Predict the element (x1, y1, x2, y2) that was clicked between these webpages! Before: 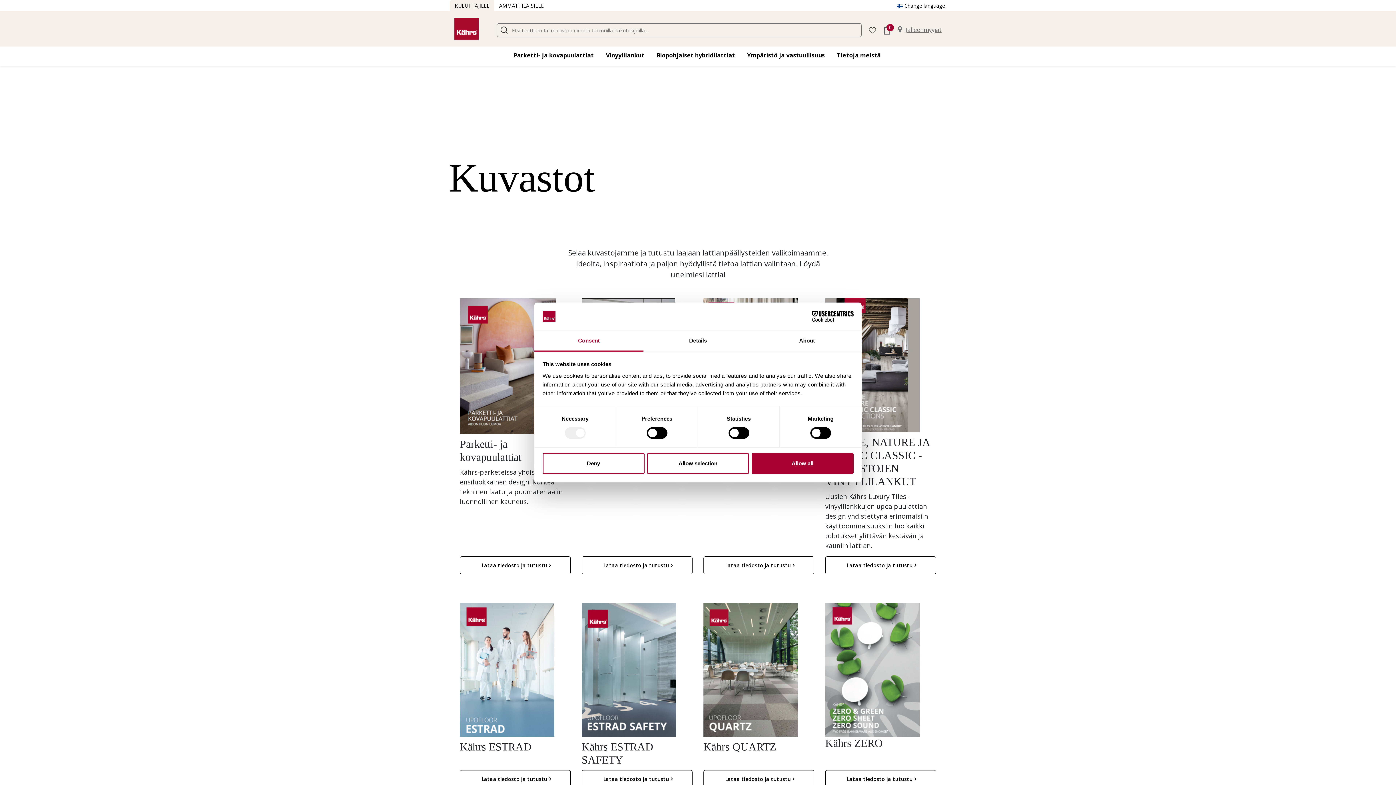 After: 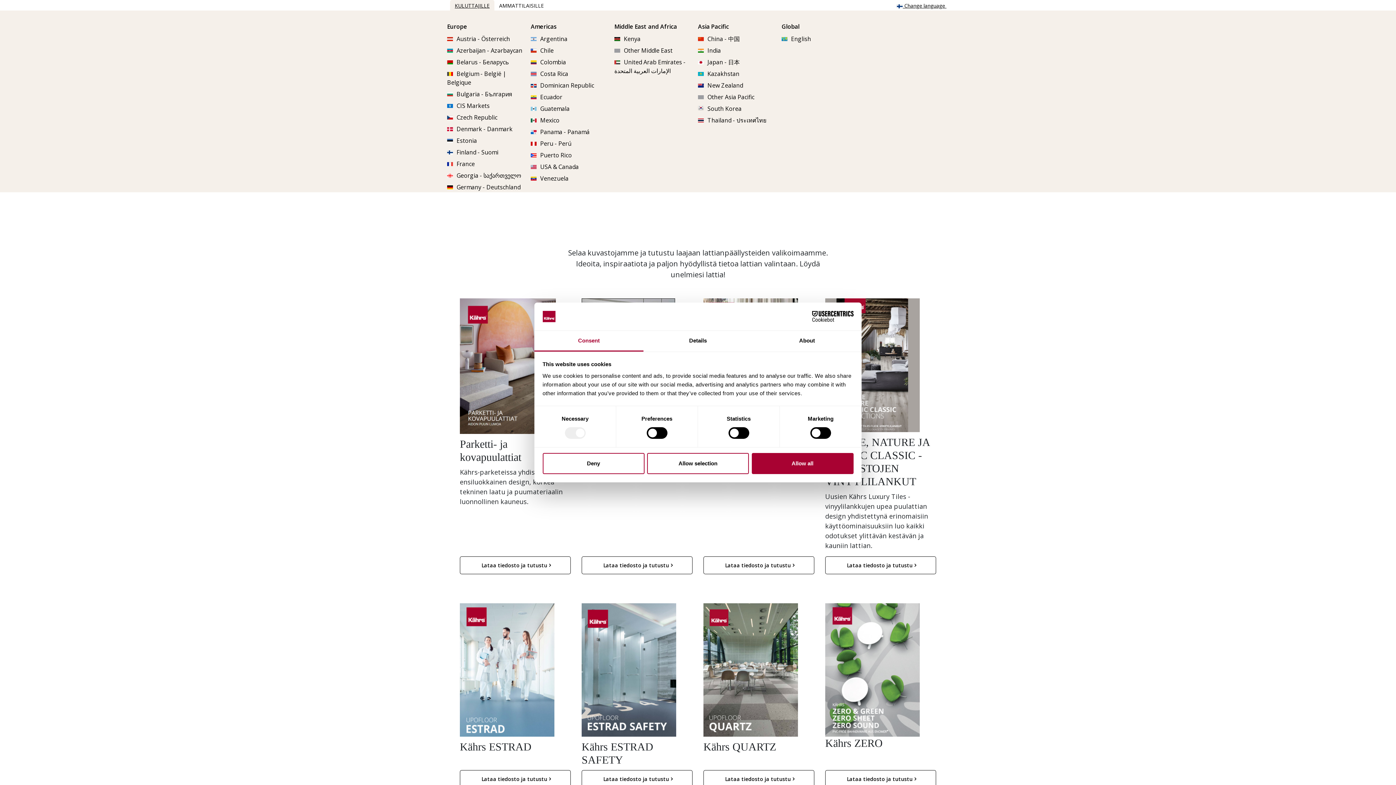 Action: label:  Change language  bbox: (548, 0, 952, 10)